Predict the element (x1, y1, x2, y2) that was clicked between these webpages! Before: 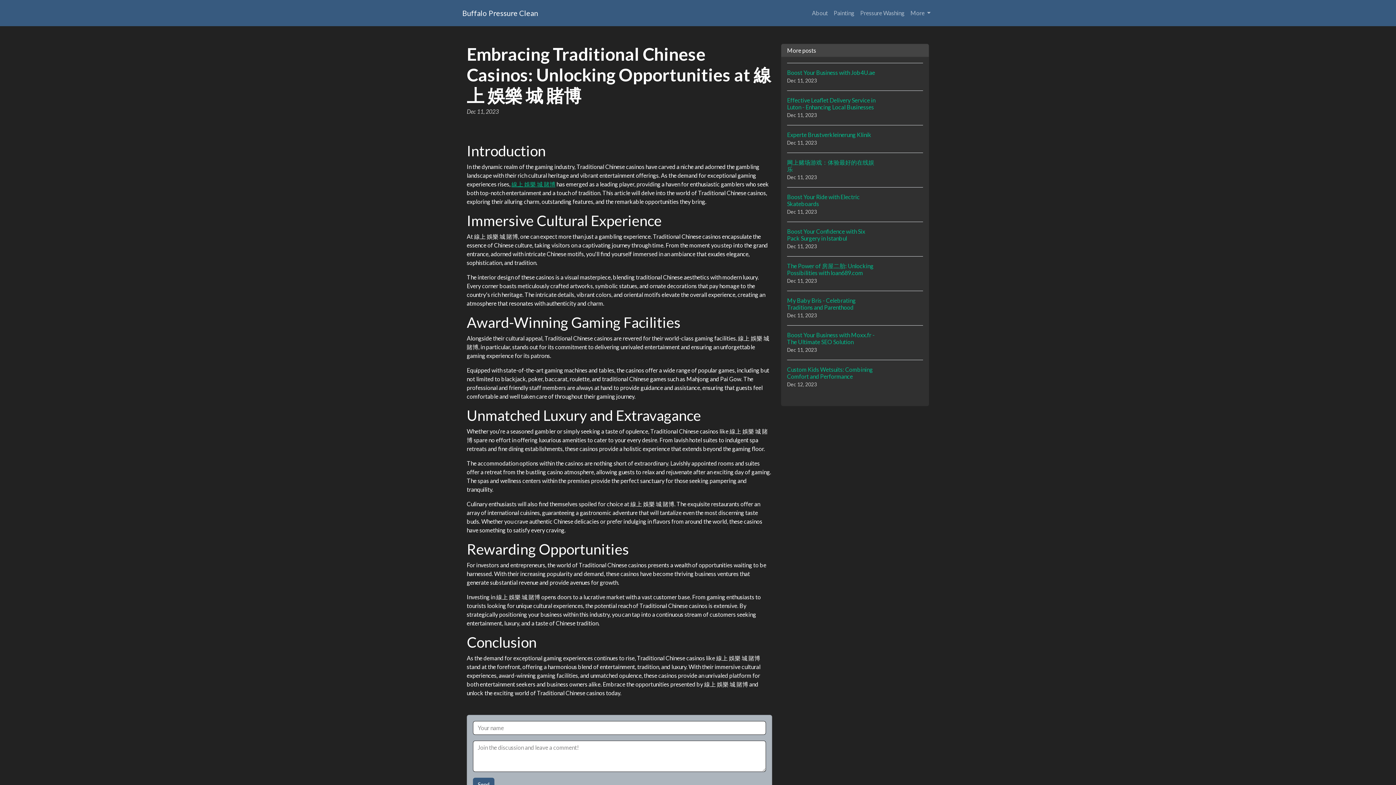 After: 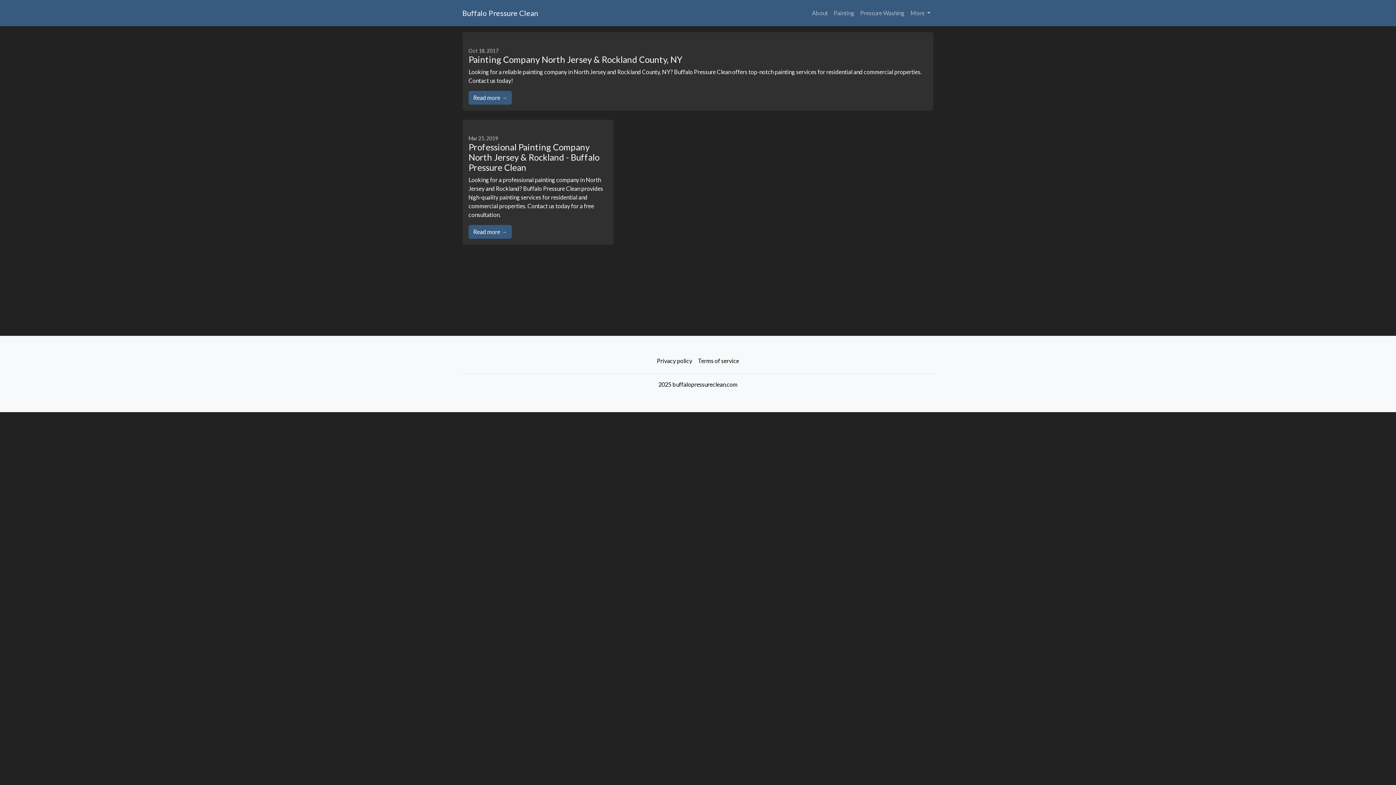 Action: bbox: (831, 5, 857, 20) label: Painting